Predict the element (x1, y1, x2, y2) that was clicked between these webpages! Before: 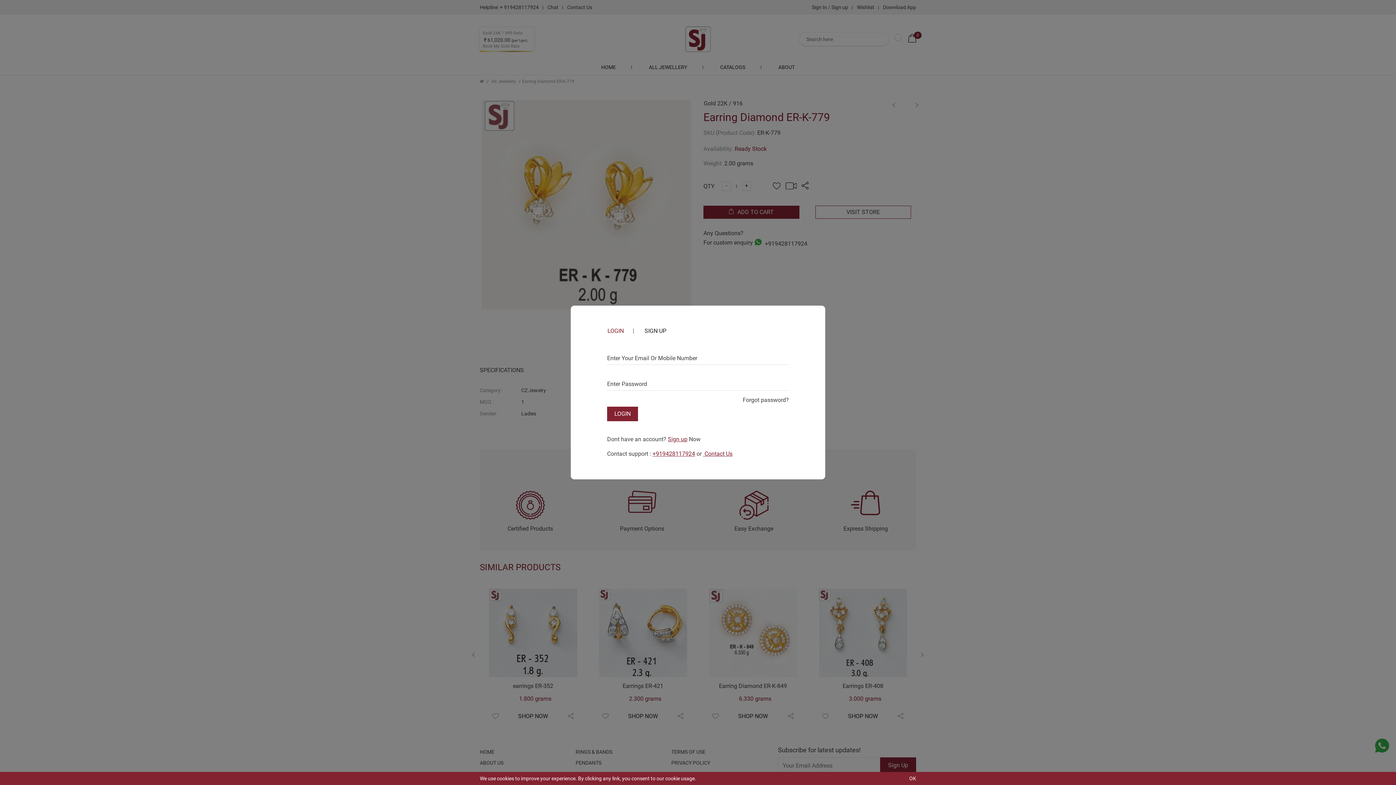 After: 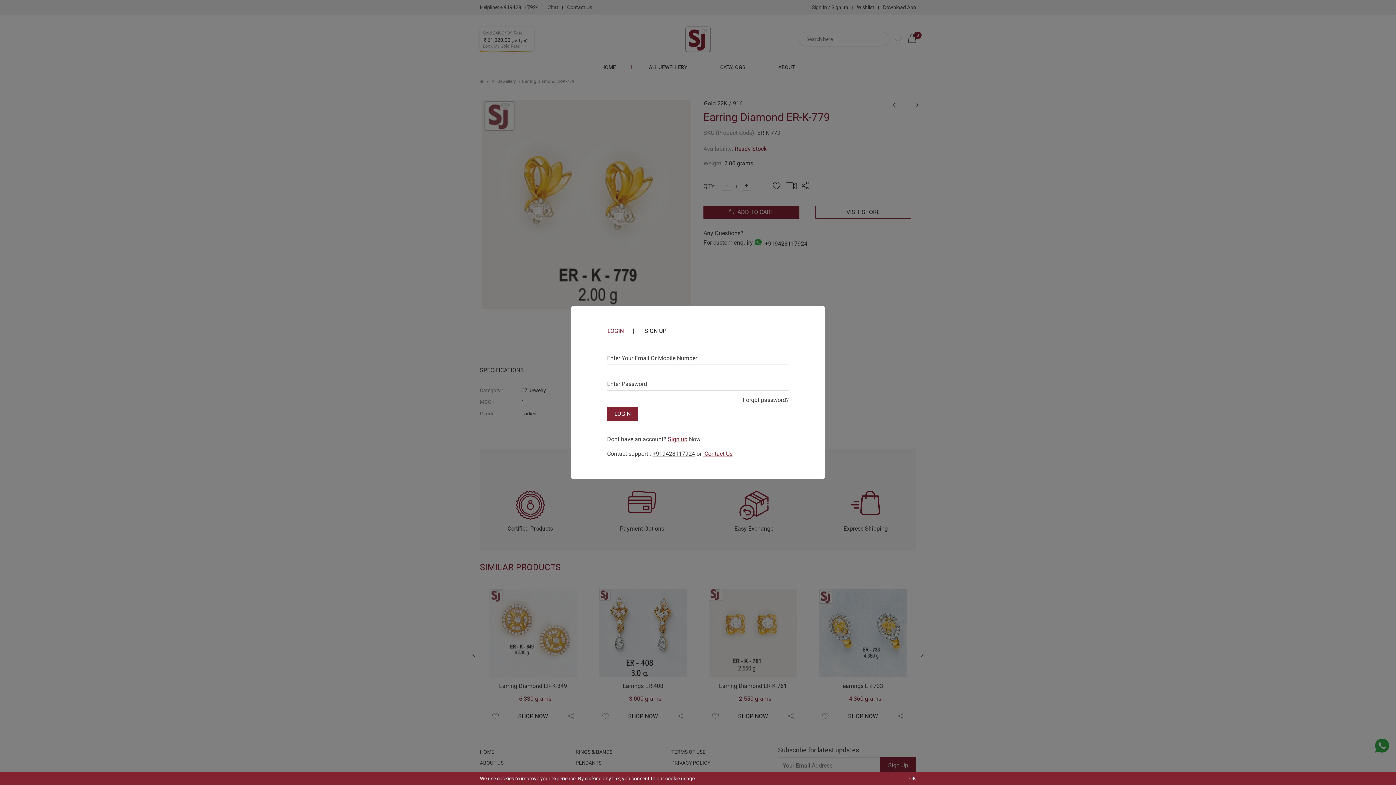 Action: label: +919428117924 bbox: (652, 450, 695, 457)